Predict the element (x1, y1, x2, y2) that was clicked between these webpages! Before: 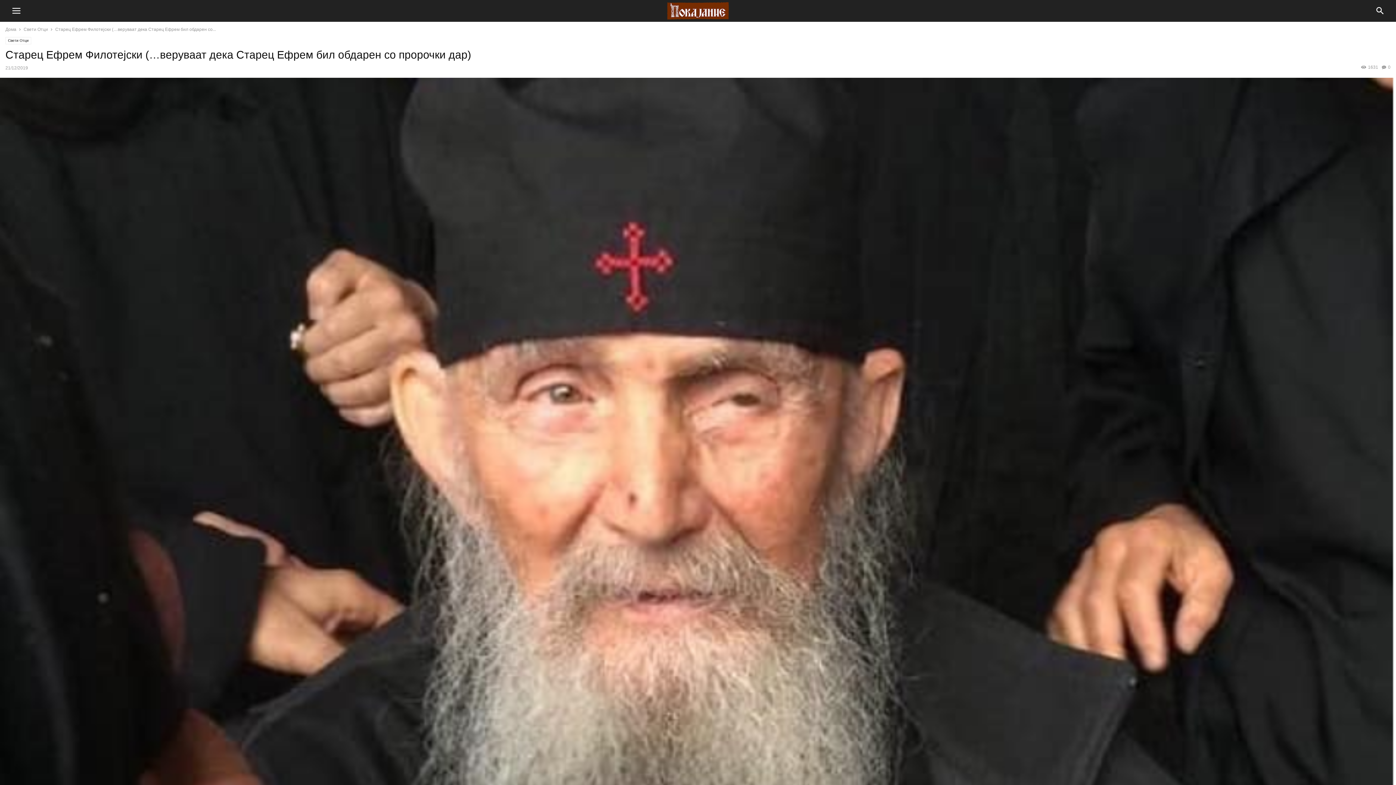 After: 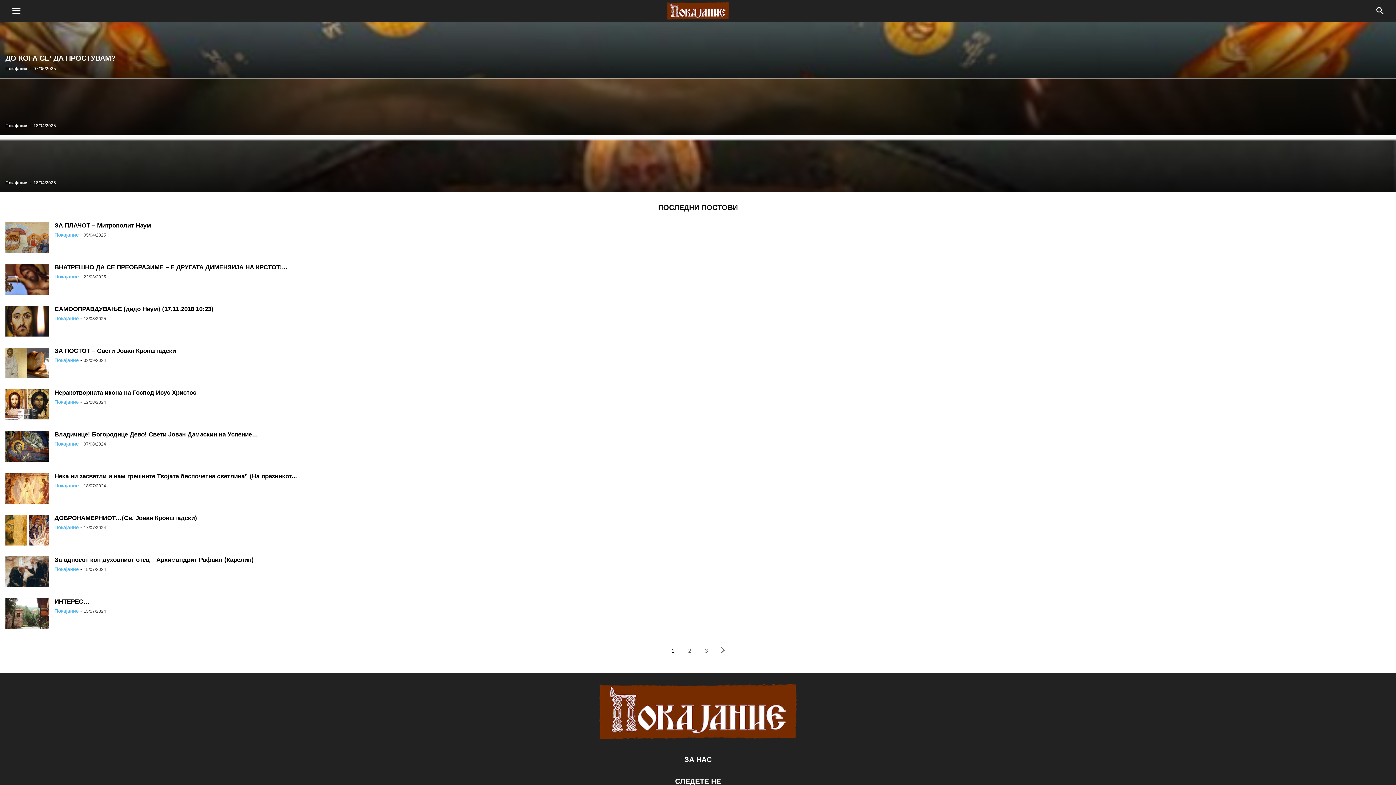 Action: bbox: (5, 26, 16, 32) label: Дома